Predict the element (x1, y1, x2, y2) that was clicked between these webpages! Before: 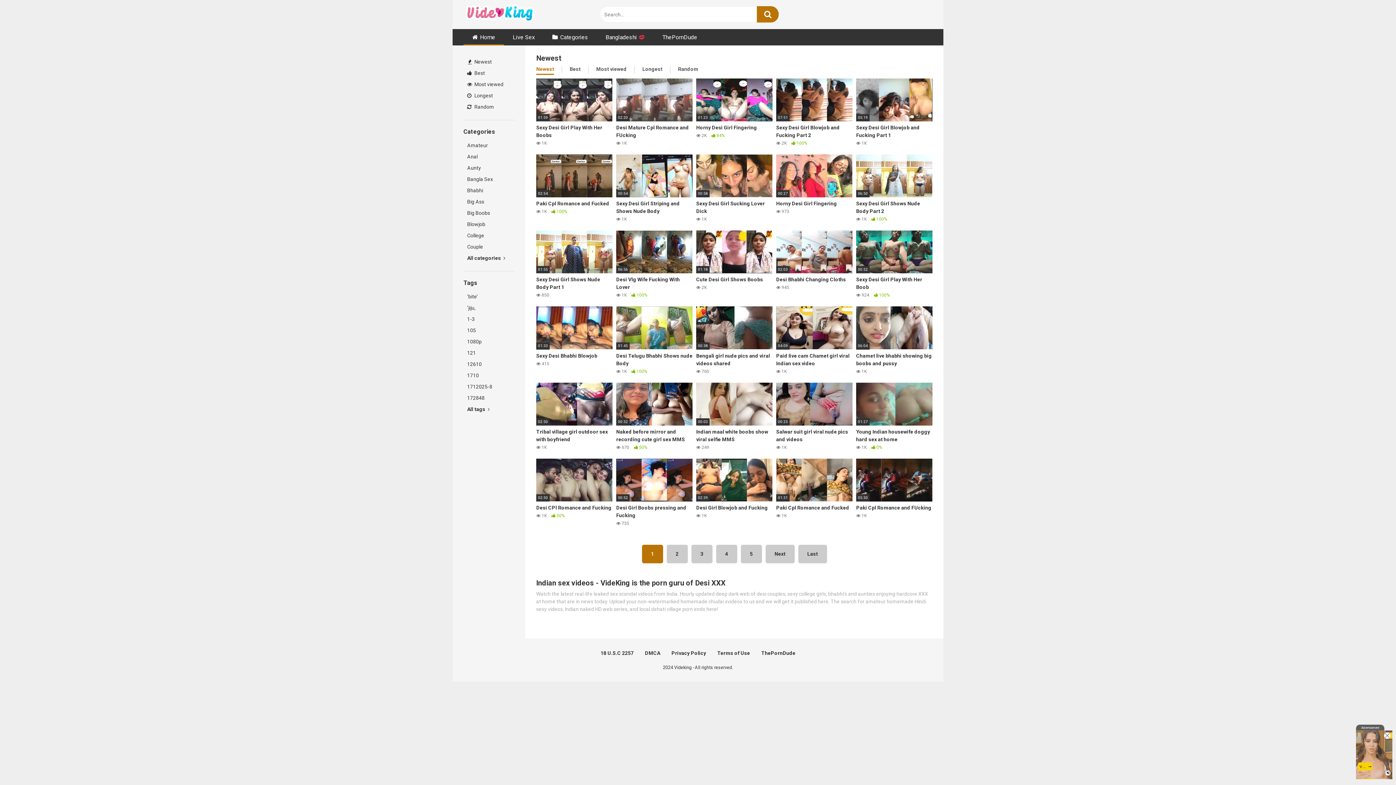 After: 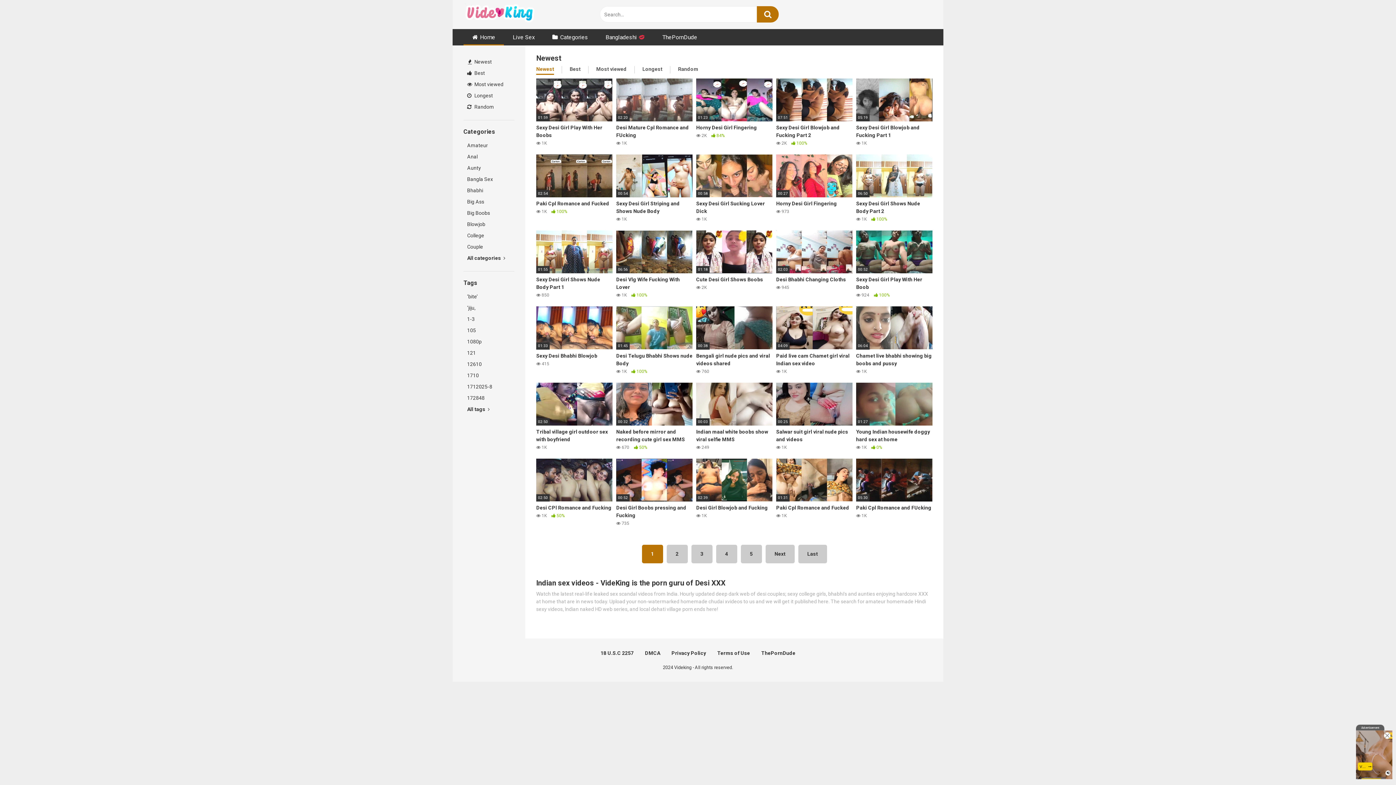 Action: bbox: (463, 3, 536, 25)